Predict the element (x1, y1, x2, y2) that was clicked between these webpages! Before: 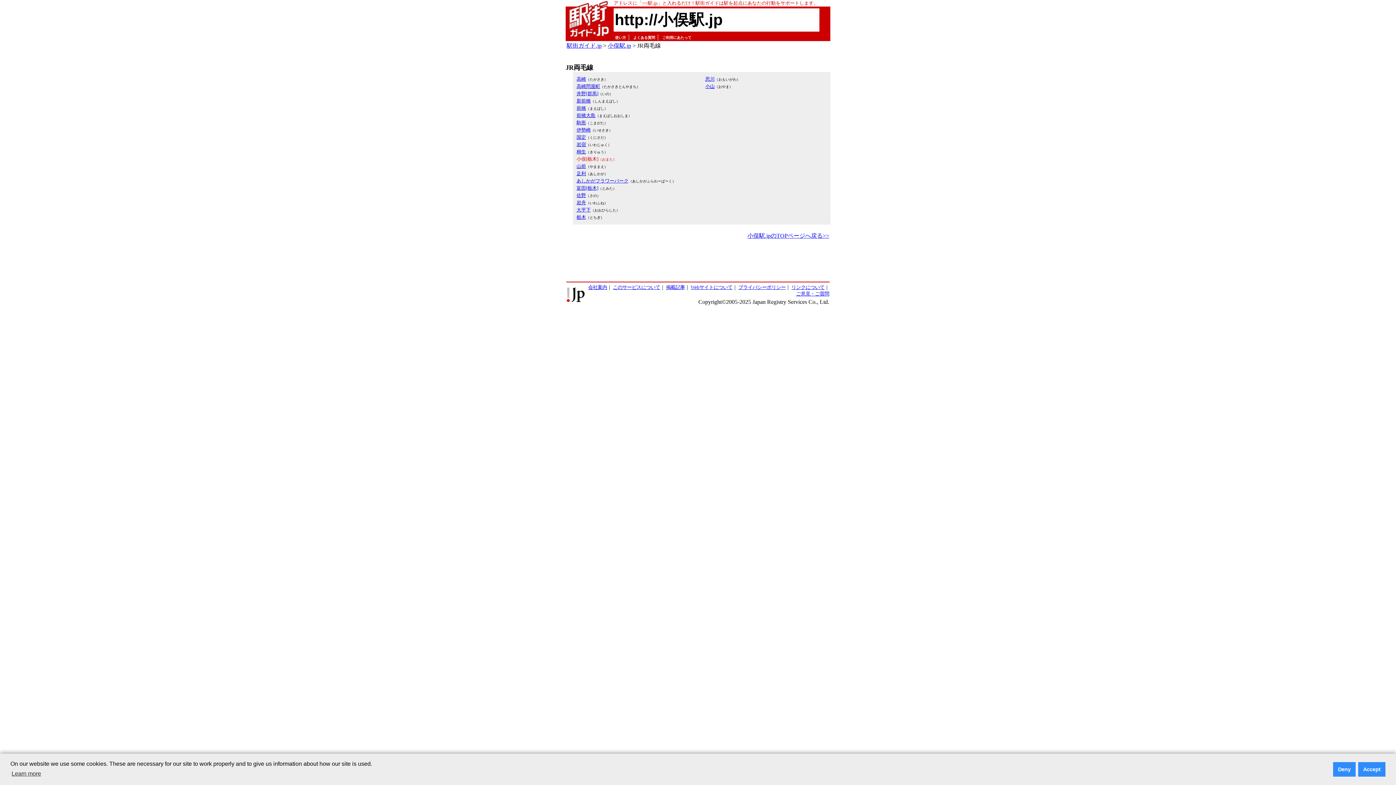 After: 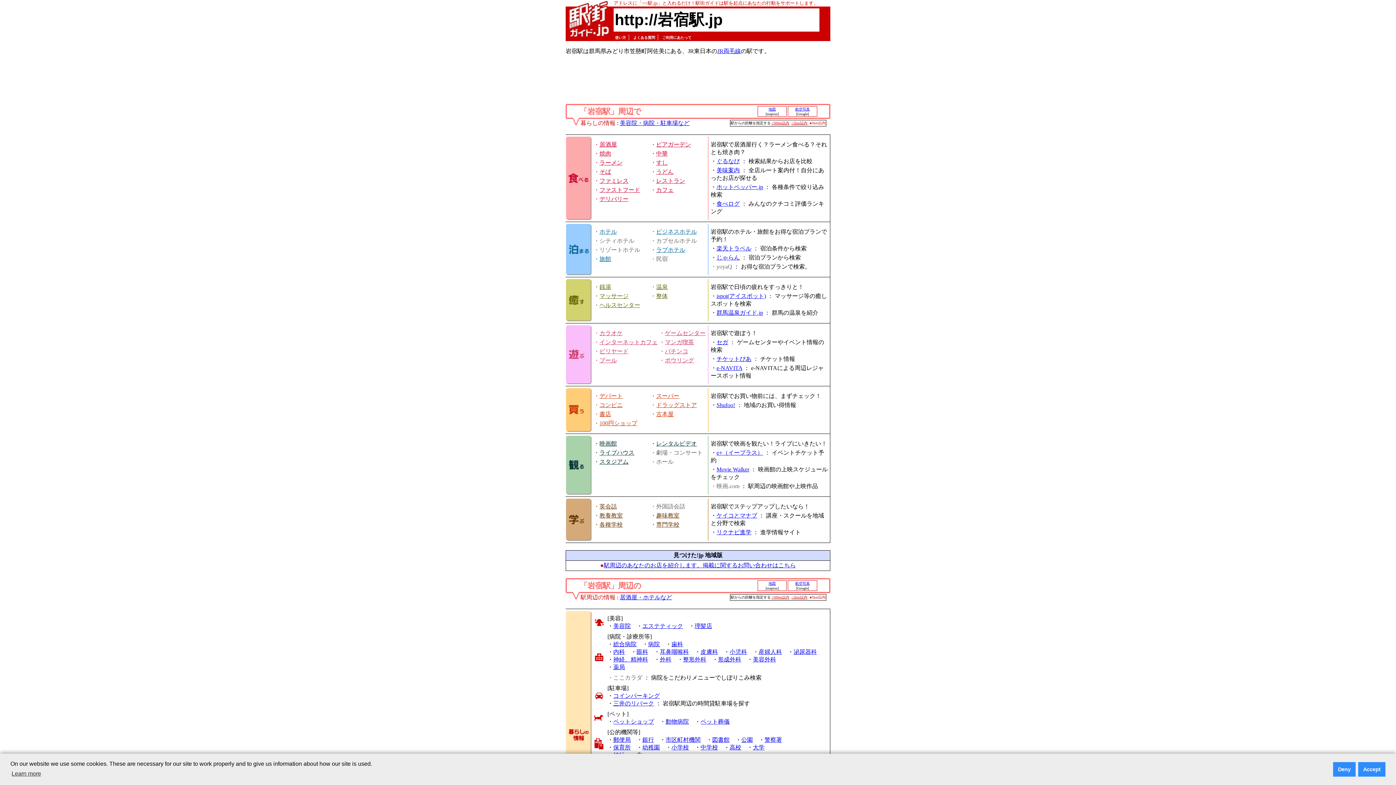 Action: bbox: (576, 141, 586, 147) label: 岩宿